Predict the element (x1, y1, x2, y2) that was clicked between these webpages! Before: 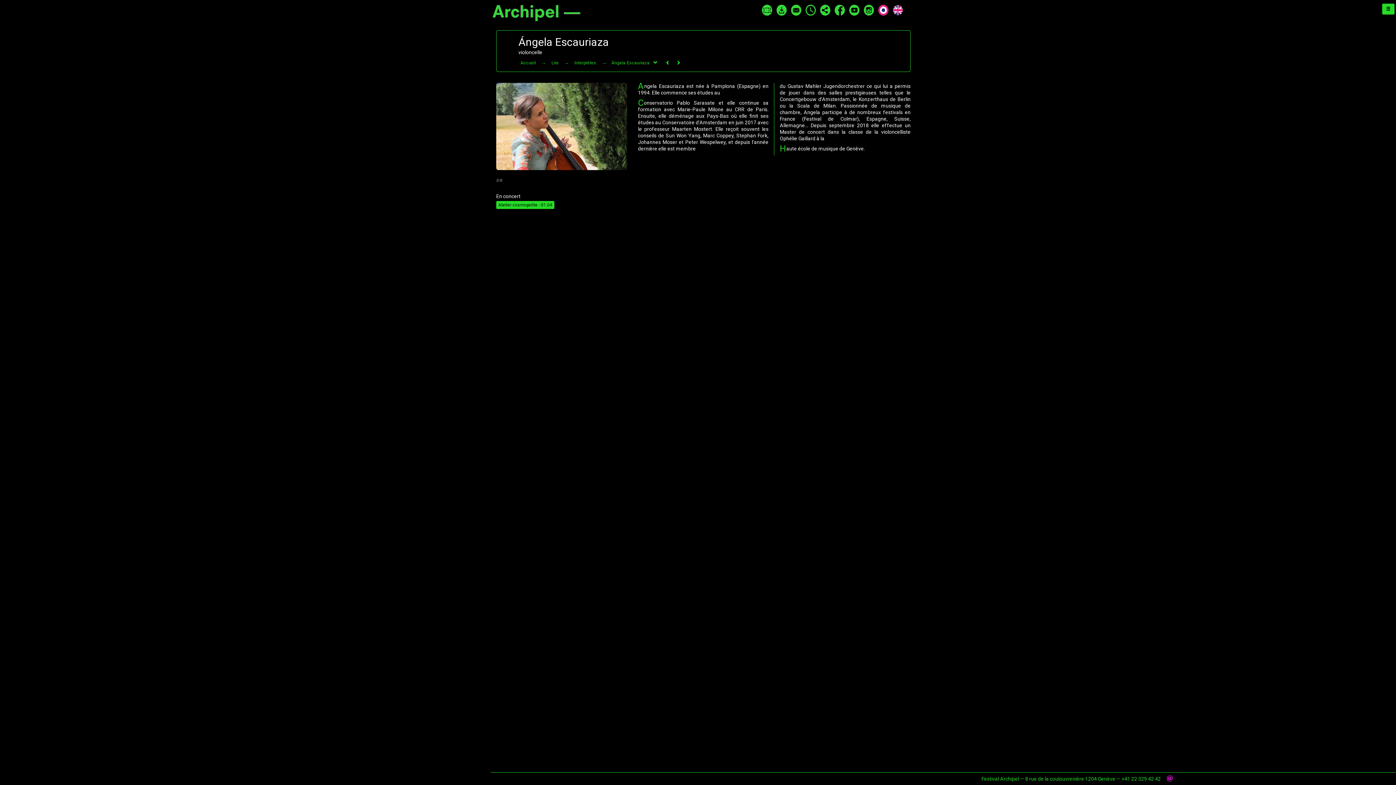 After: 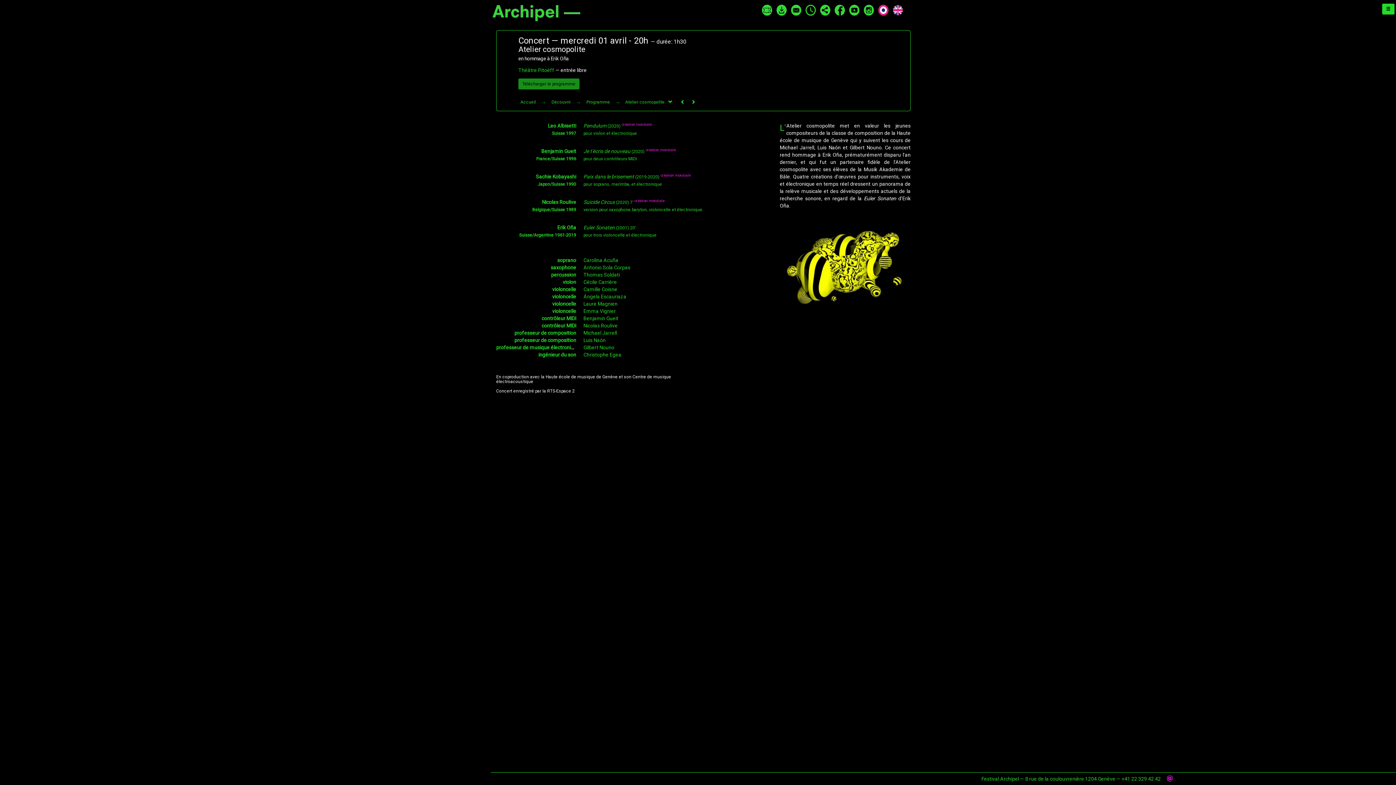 Action: bbox: (496, 201, 554, 209) label: Atelier cosmopolite - 01.04